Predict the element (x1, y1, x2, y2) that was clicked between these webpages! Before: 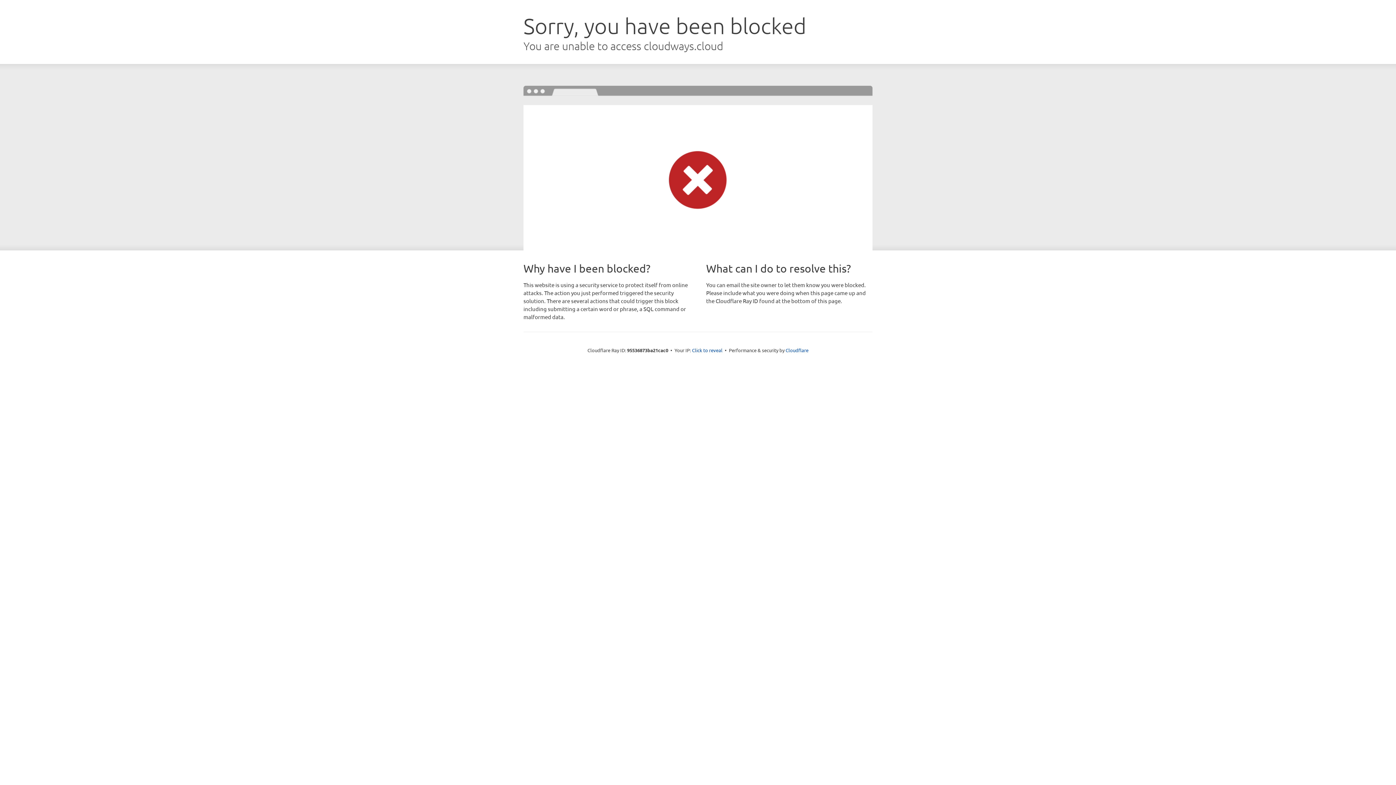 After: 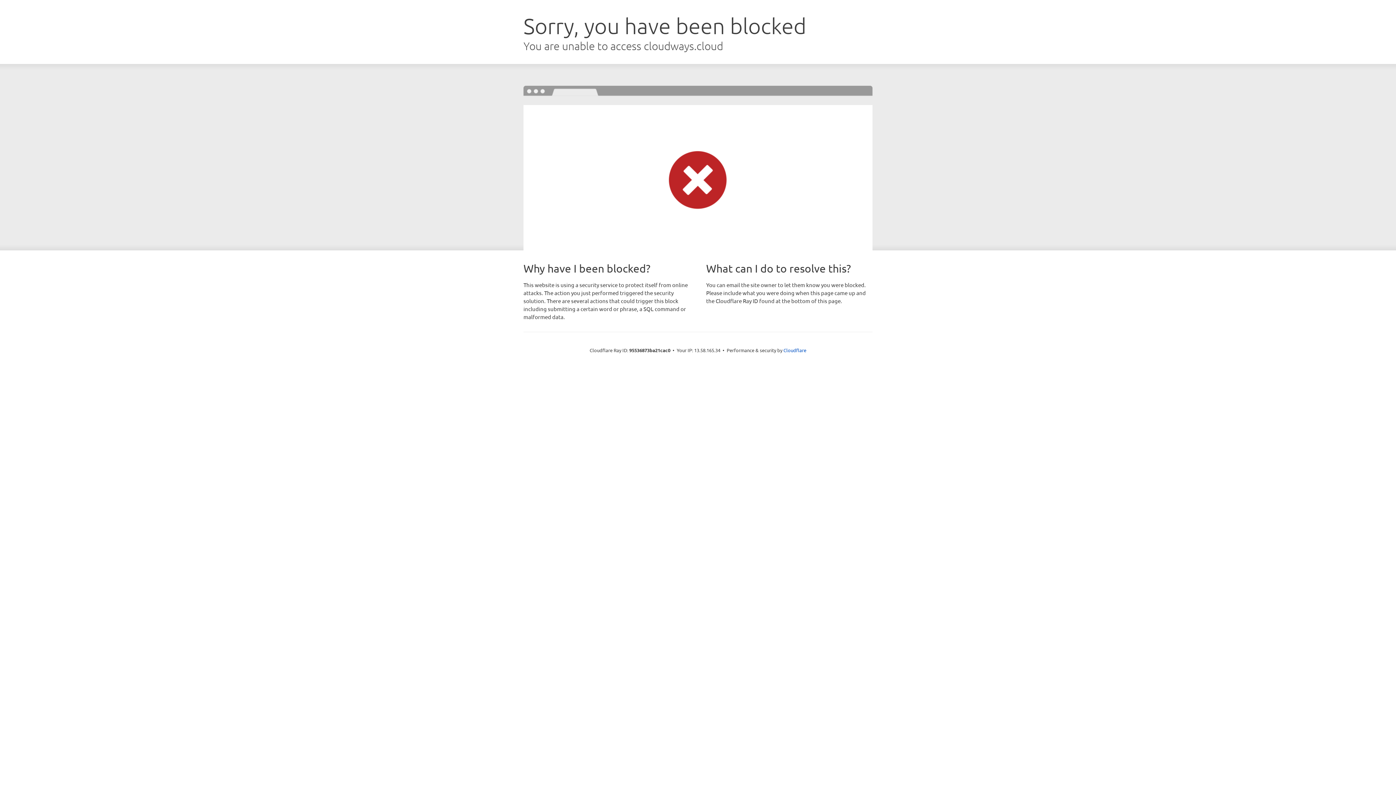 Action: bbox: (692, 346, 722, 353) label: Click to reveal